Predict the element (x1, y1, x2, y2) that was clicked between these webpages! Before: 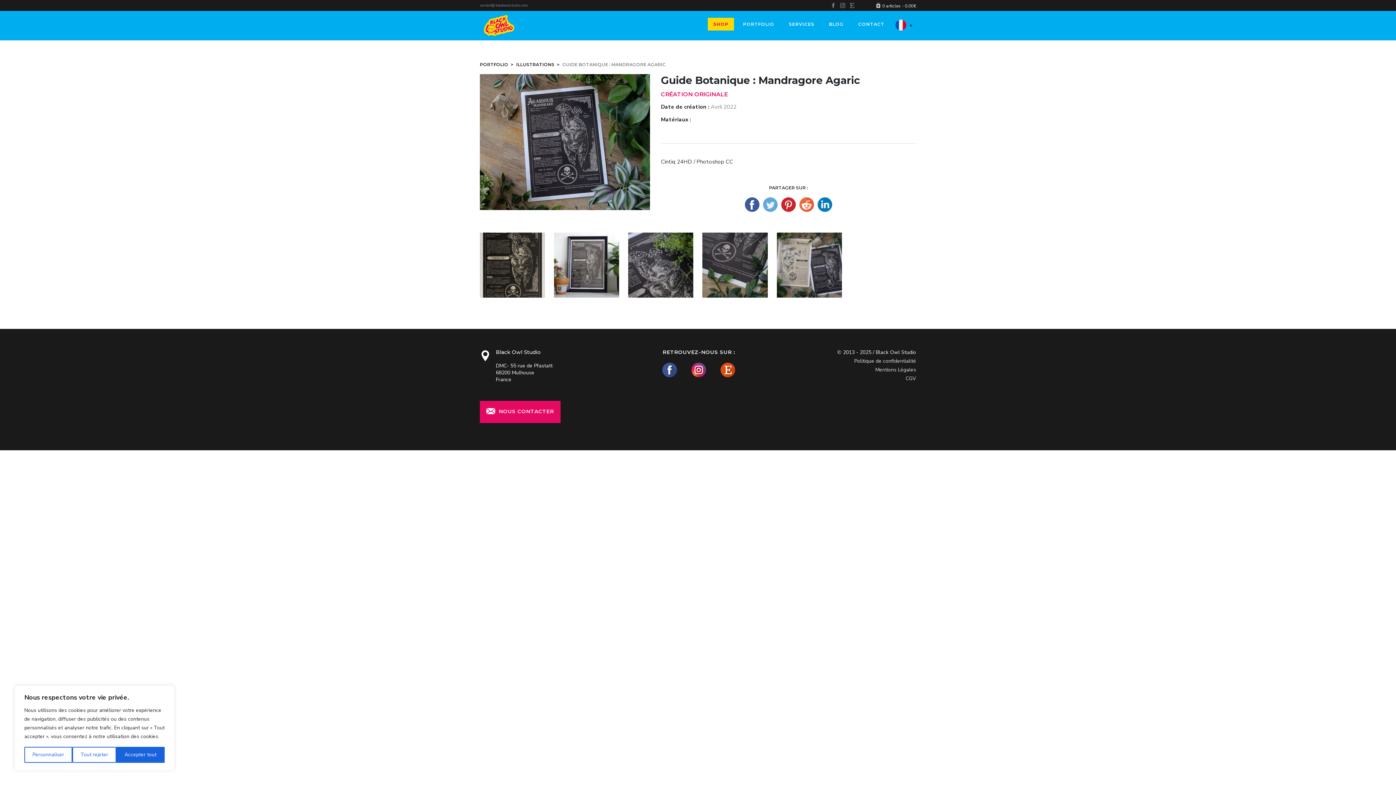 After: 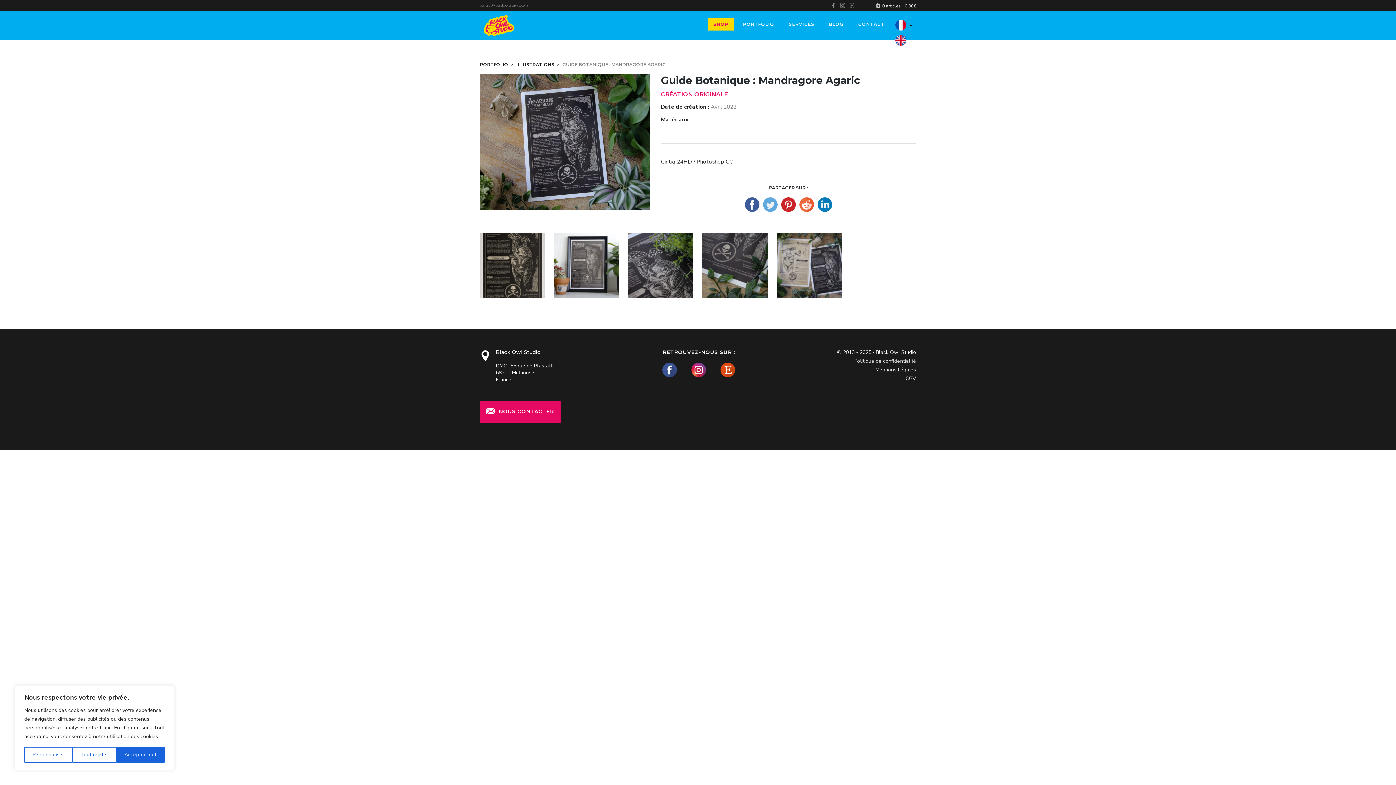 Action: bbox: (892, 17, 916, 33)